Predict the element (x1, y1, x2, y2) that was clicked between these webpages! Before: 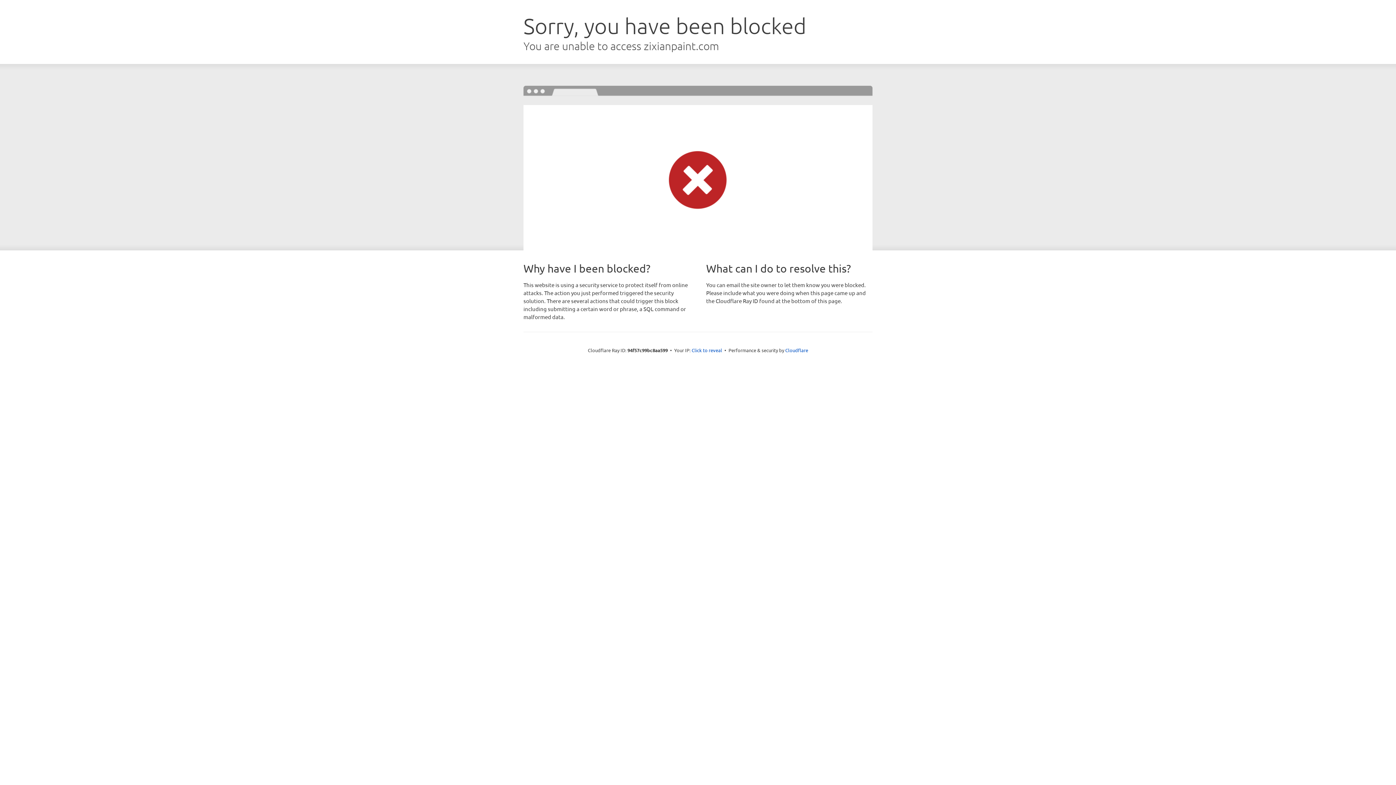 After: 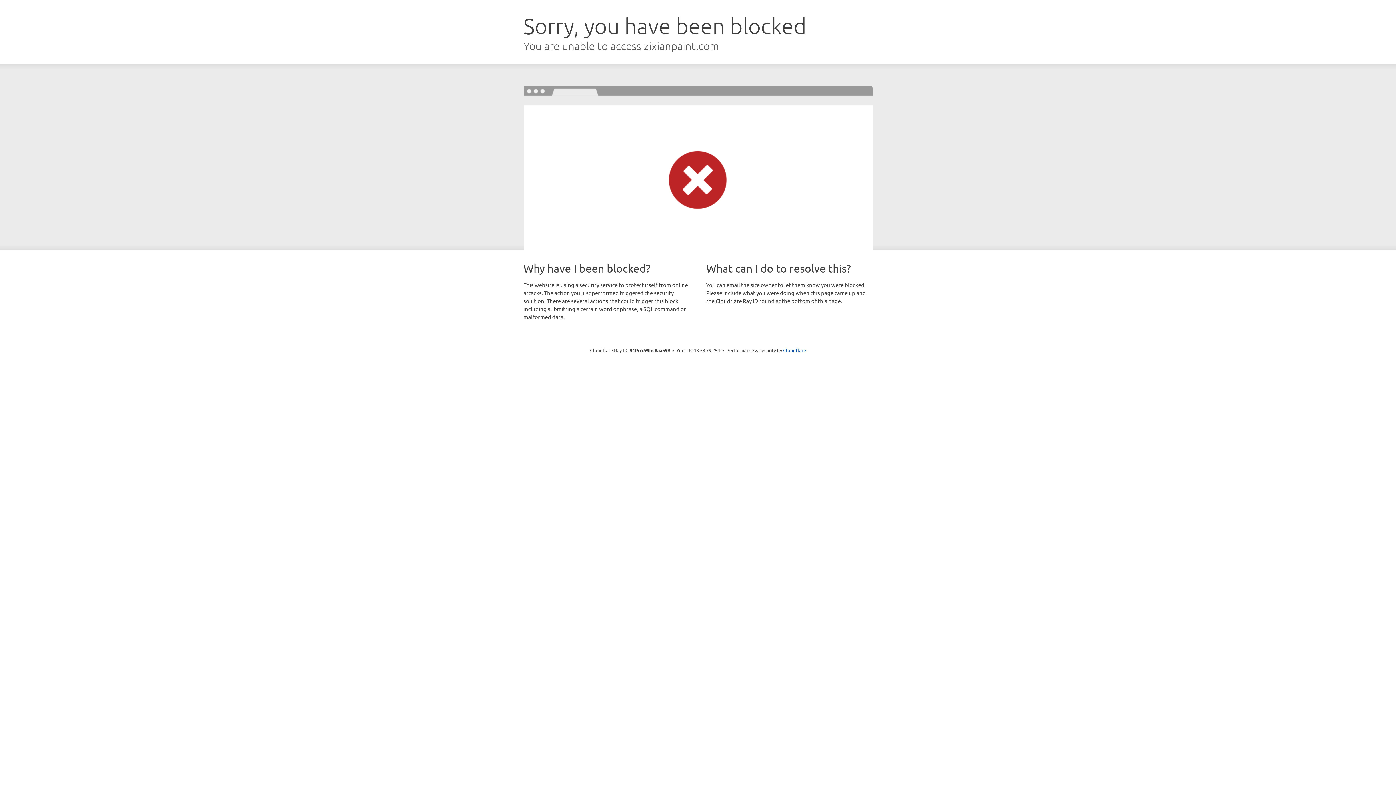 Action: label: Click to reveal bbox: (691, 346, 722, 353)